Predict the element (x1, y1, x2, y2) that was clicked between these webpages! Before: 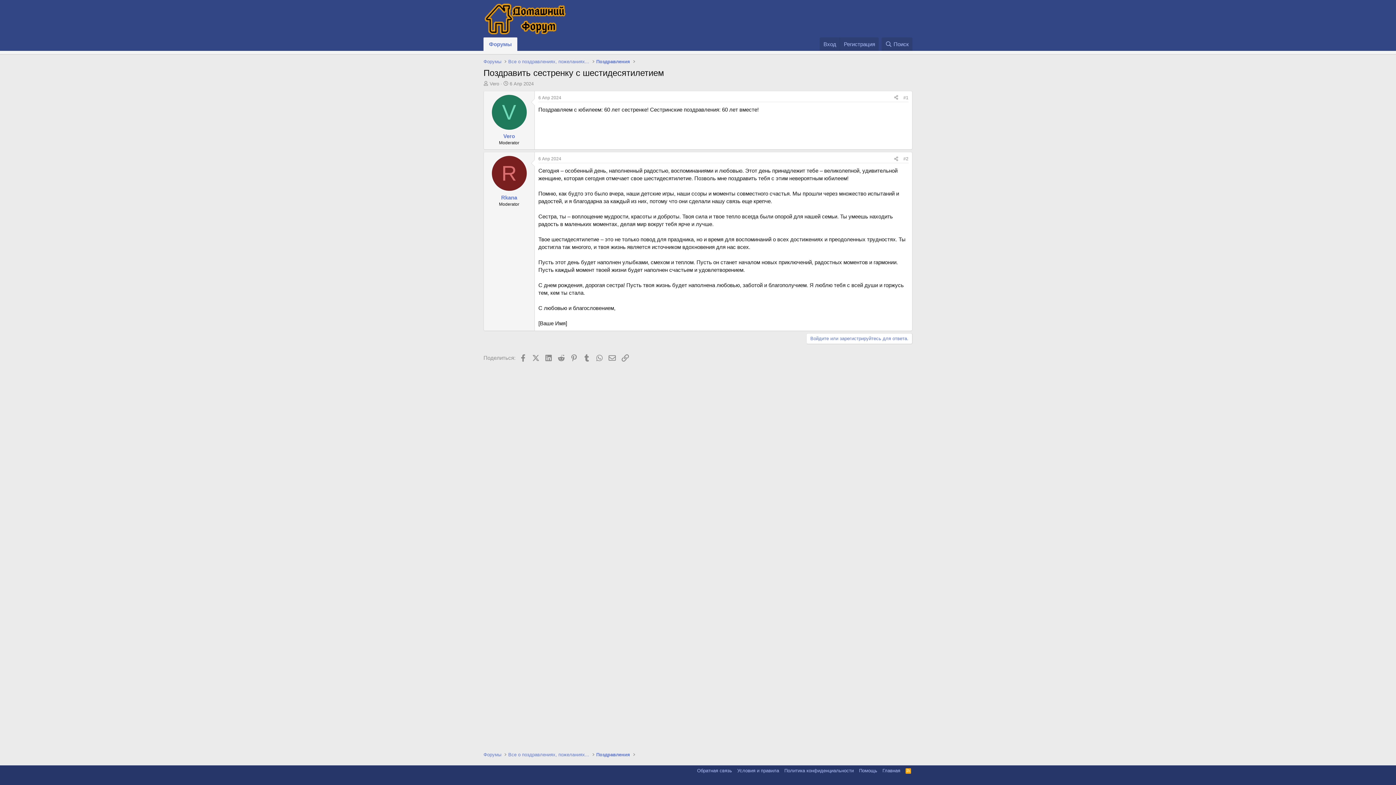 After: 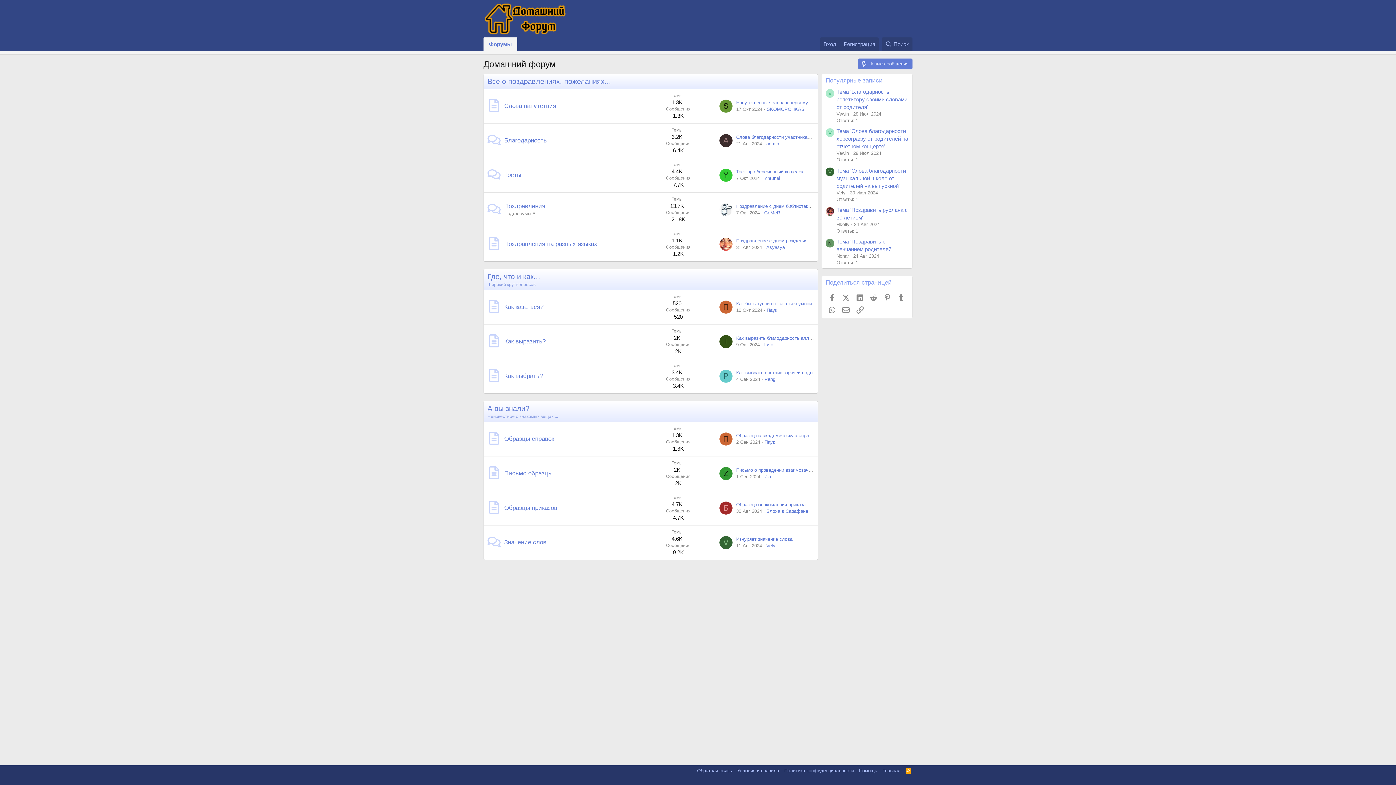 Action: bbox: (483, 28, 567, 34)